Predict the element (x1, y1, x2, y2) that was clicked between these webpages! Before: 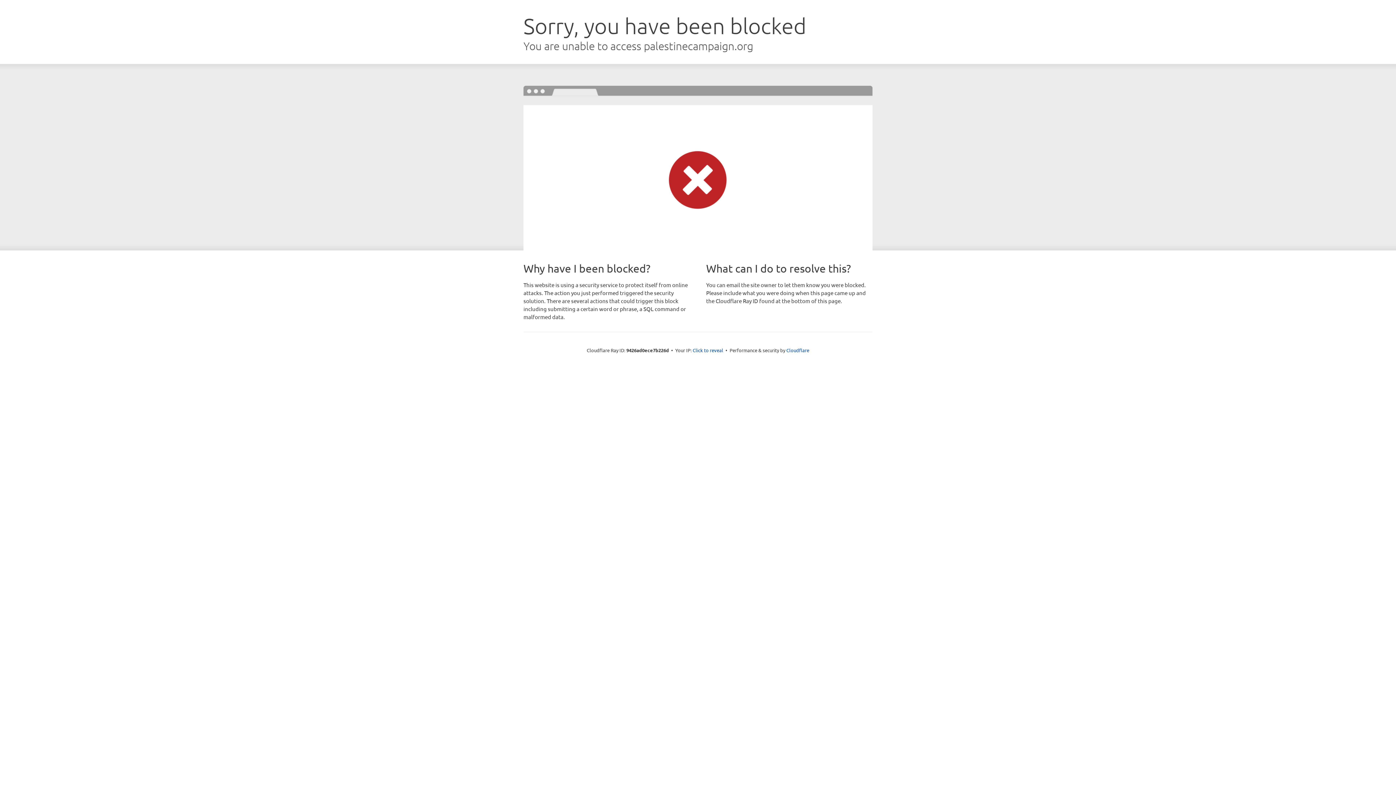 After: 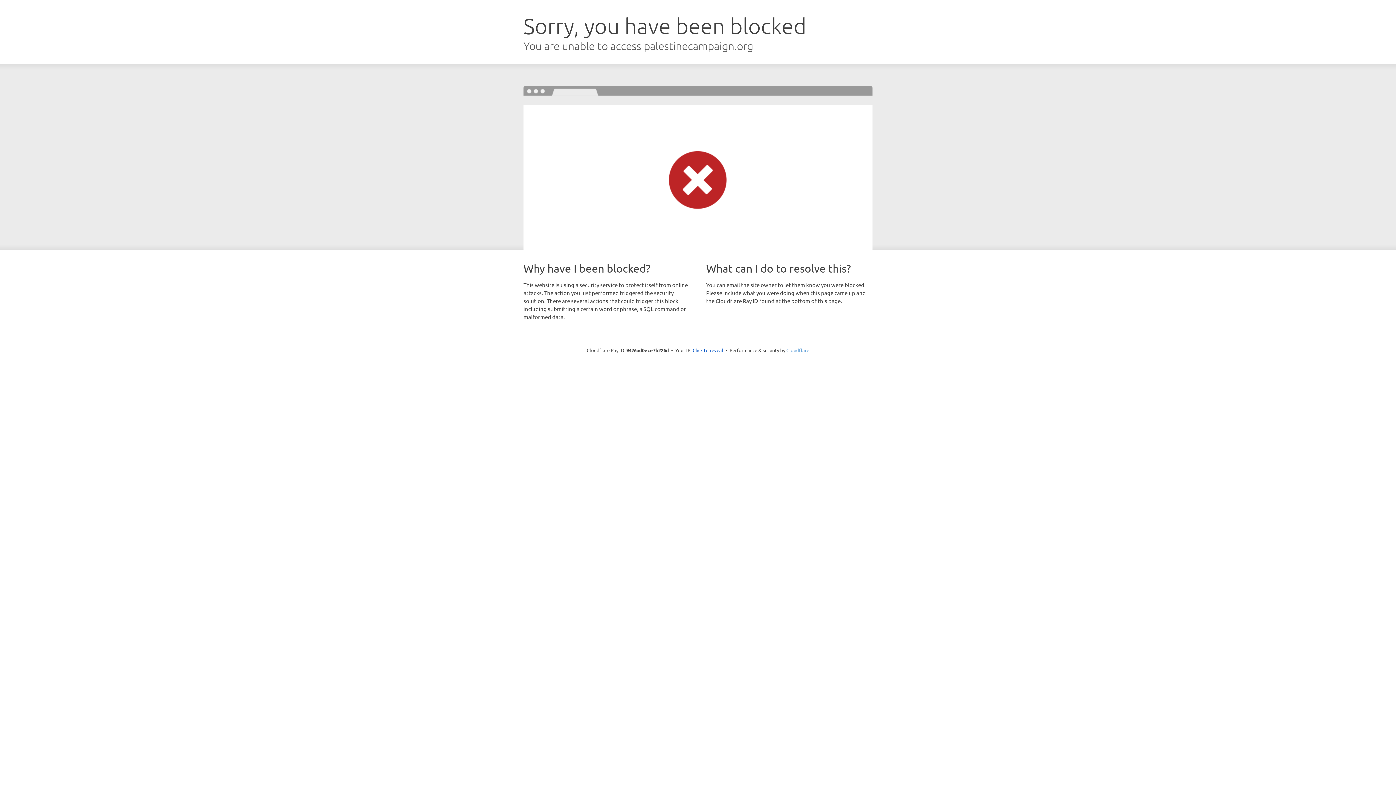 Action: label: Cloudflare bbox: (786, 347, 809, 353)